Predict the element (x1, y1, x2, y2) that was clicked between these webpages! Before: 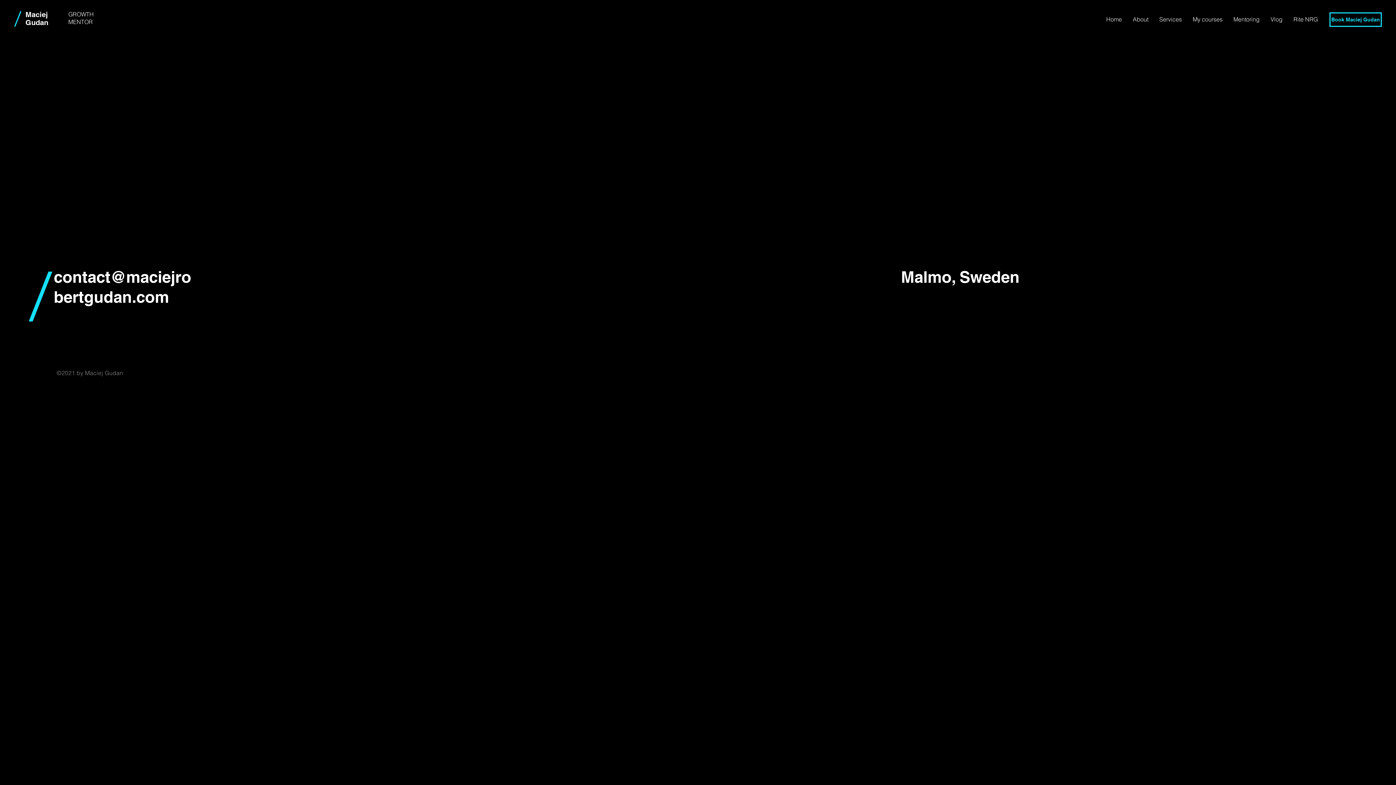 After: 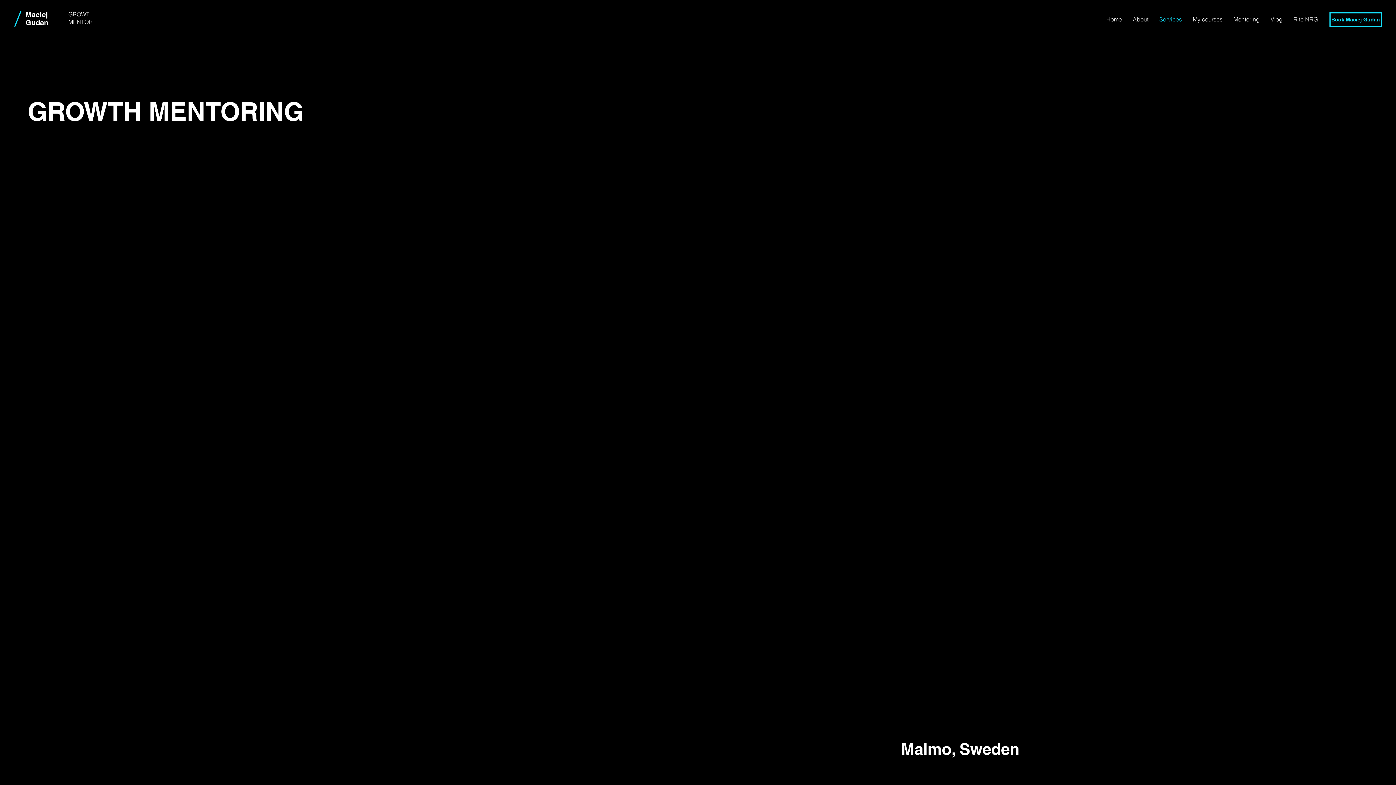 Action: label: Services bbox: (1154, 10, 1187, 28)